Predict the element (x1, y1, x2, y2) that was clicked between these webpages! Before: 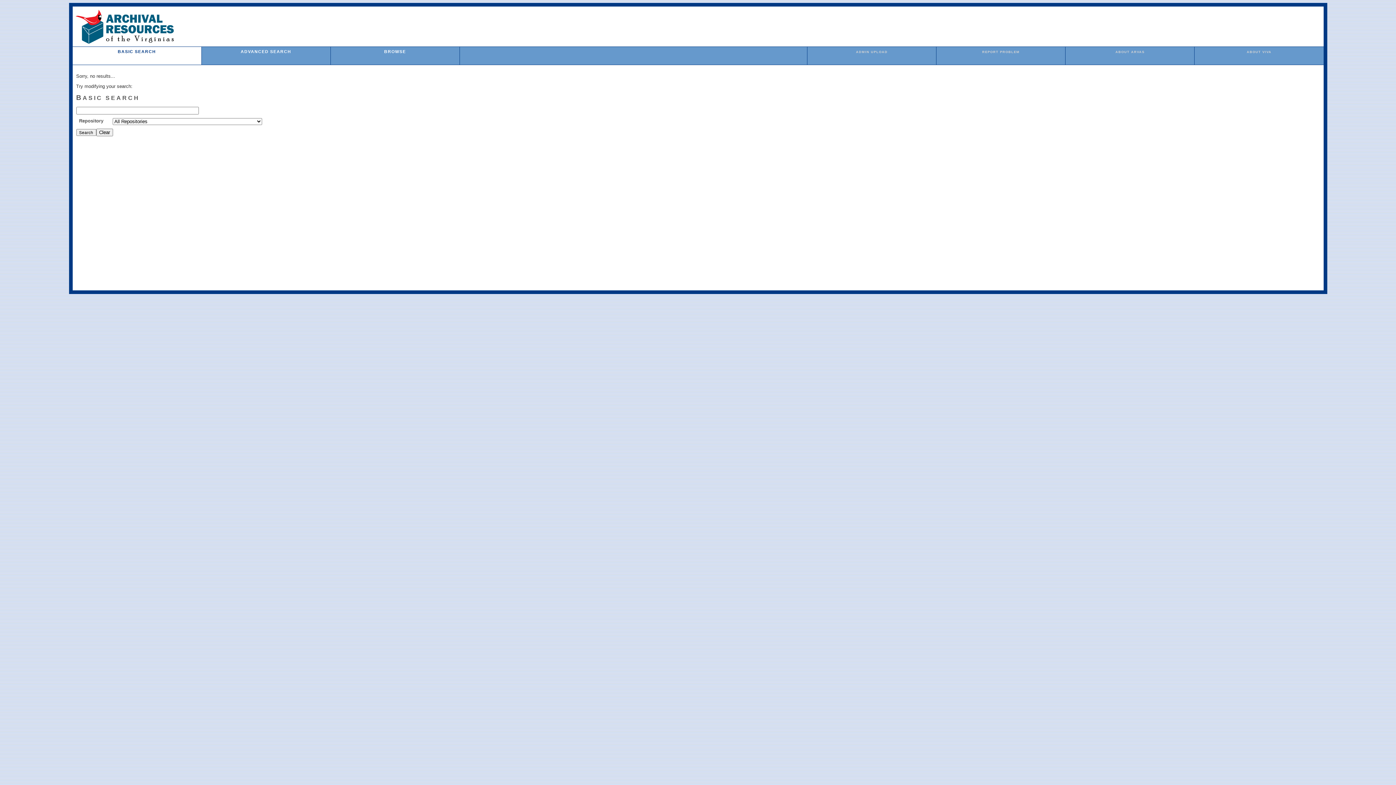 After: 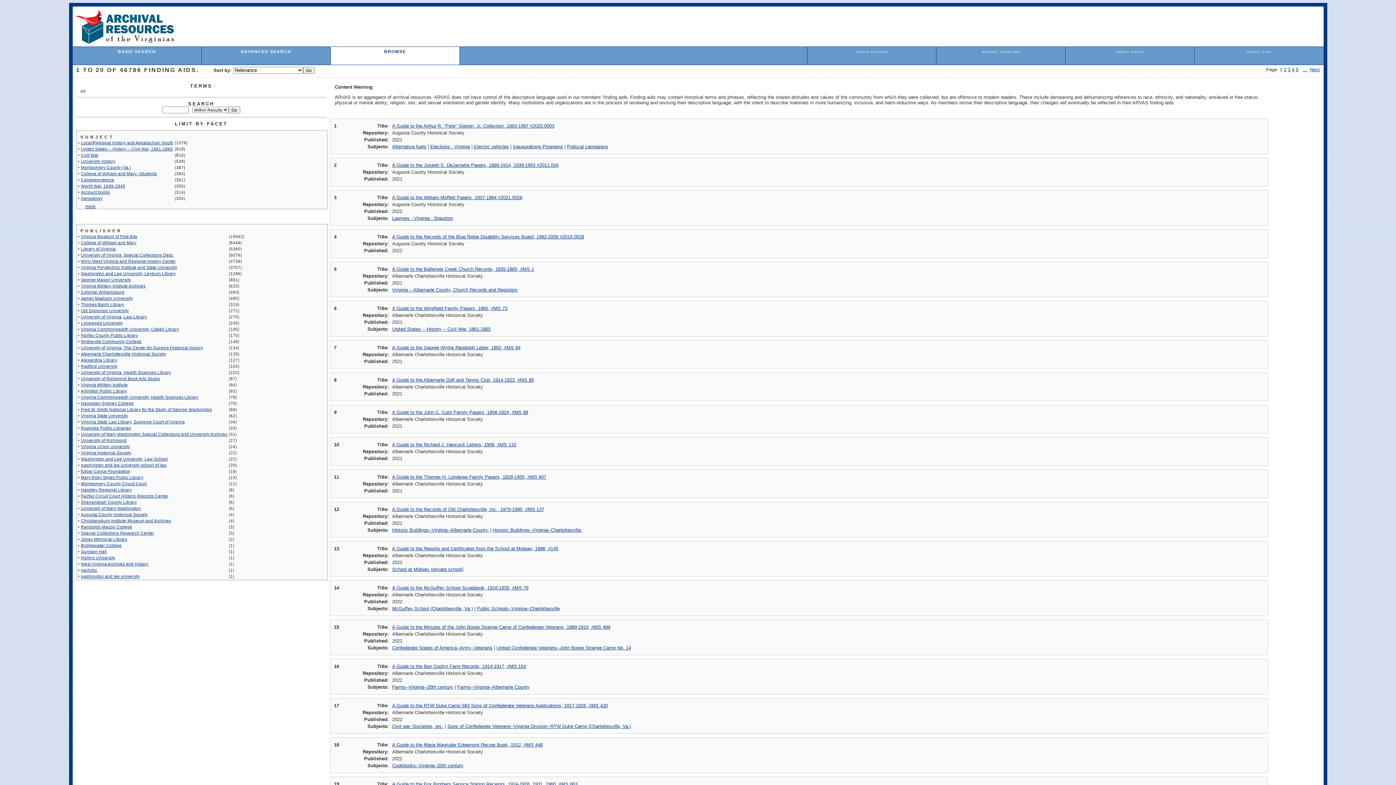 Action: bbox: (384, 49, 406, 53) label: BROWSE